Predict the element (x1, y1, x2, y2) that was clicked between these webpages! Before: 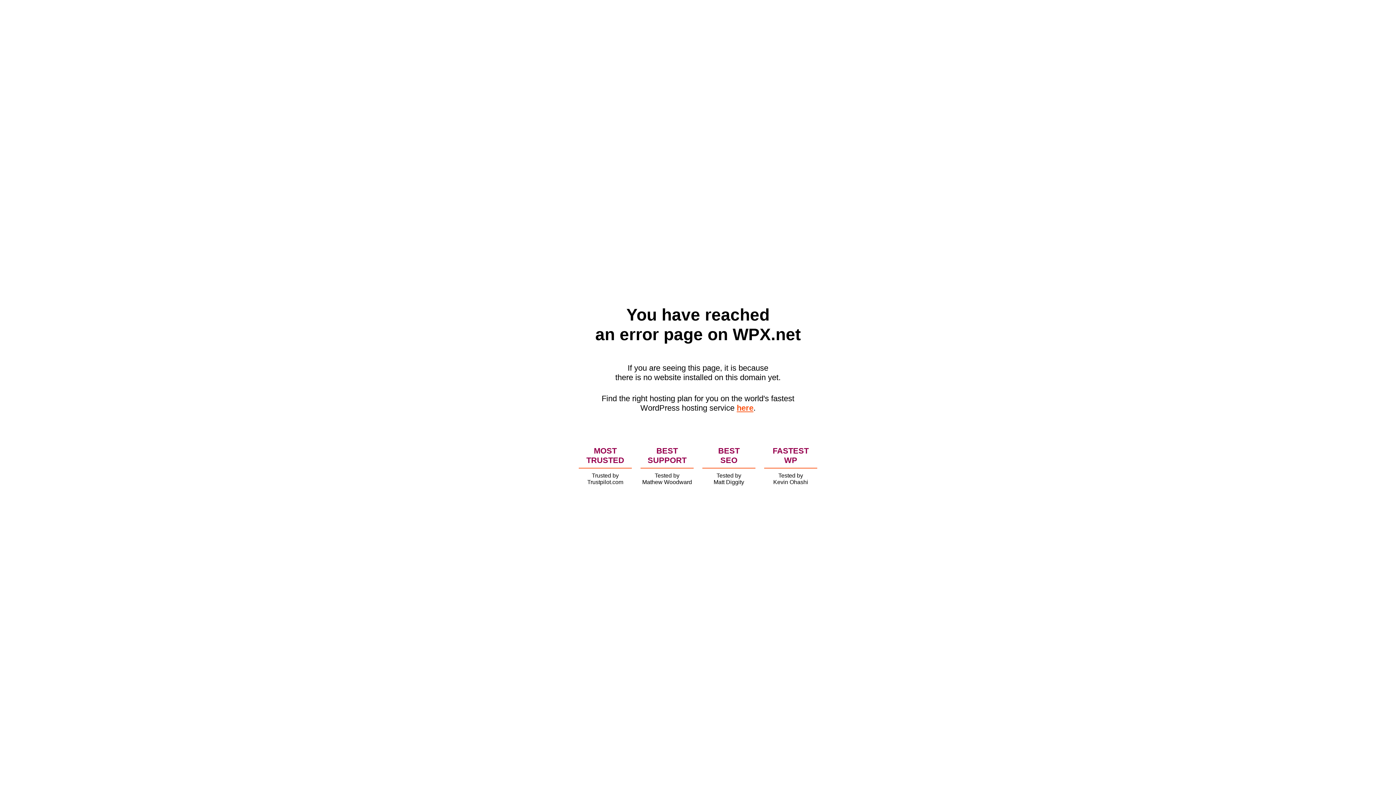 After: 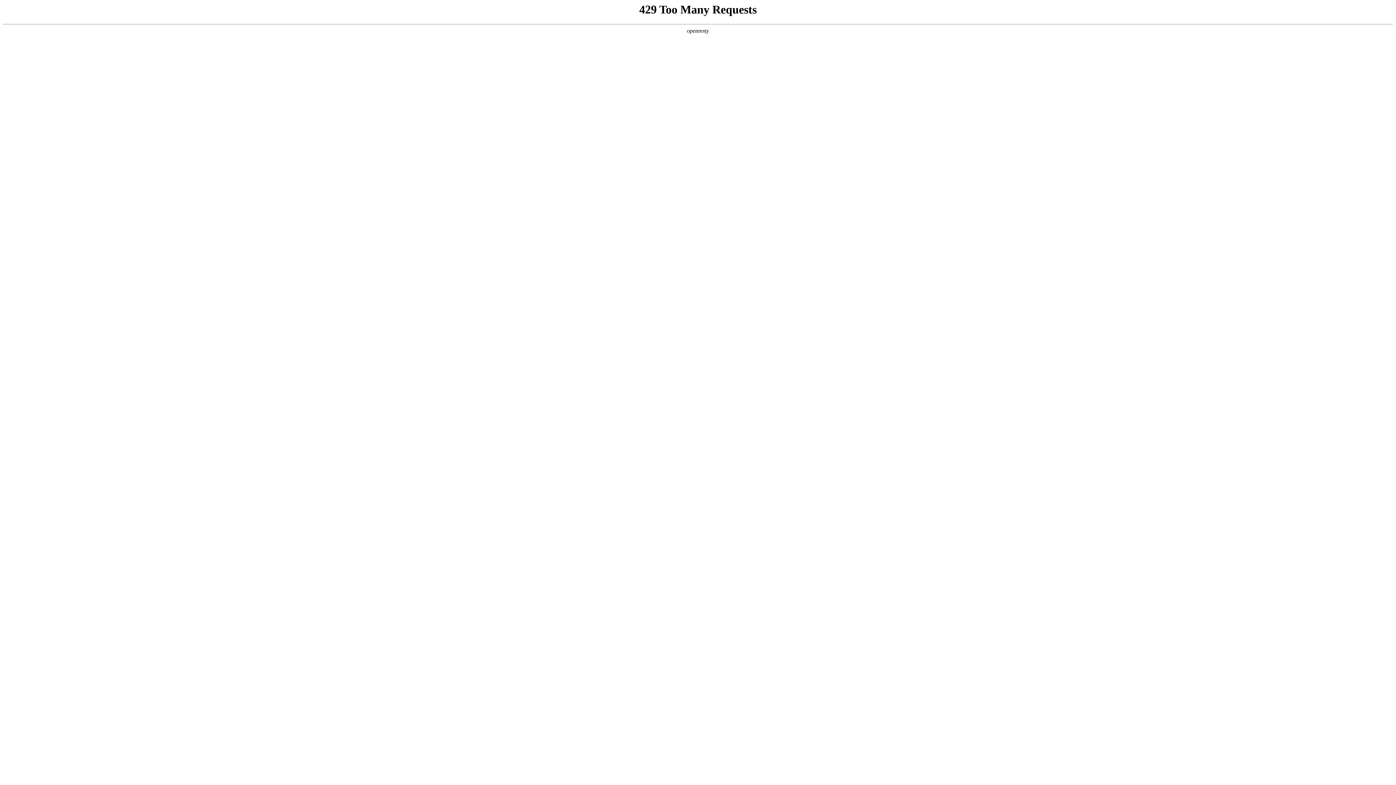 Action: label: here bbox: (736, 403, 753, 412)